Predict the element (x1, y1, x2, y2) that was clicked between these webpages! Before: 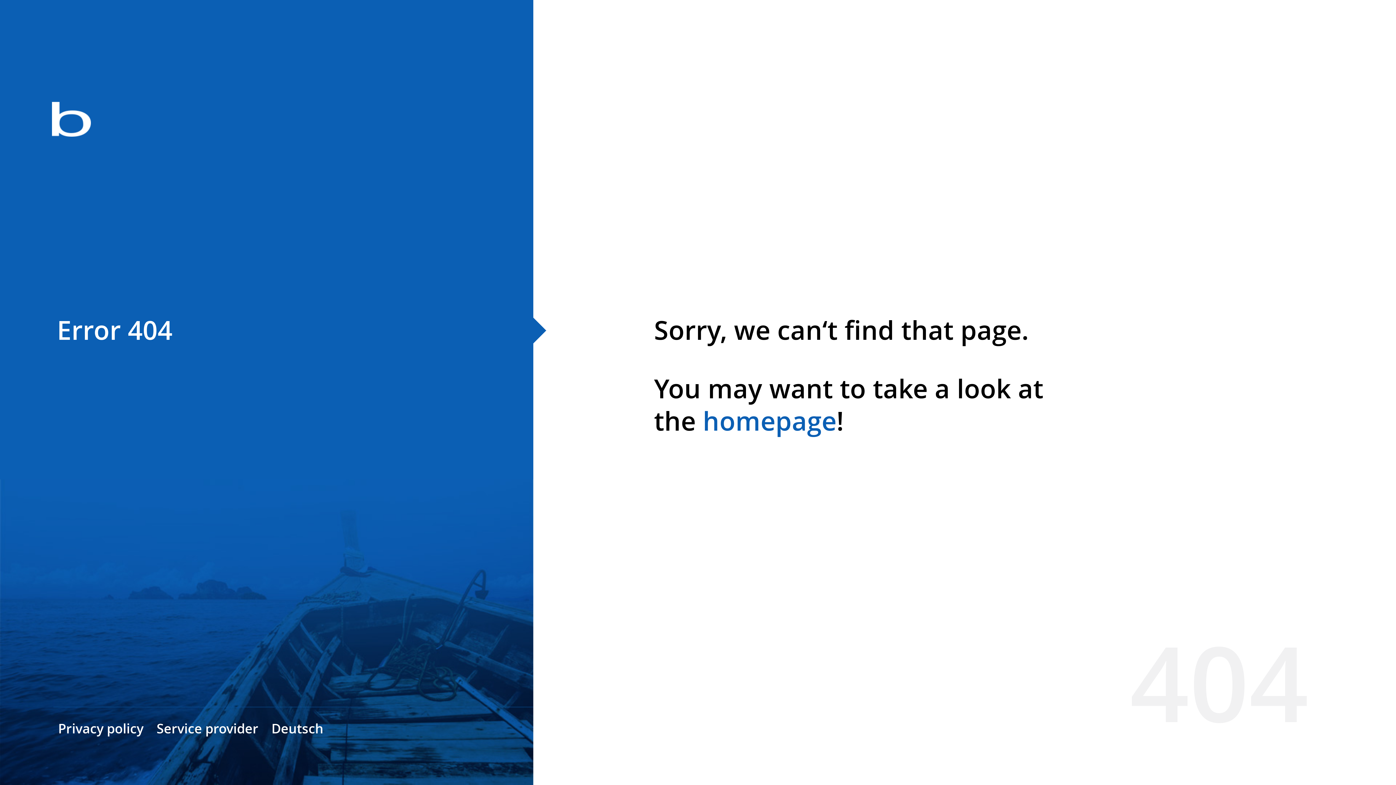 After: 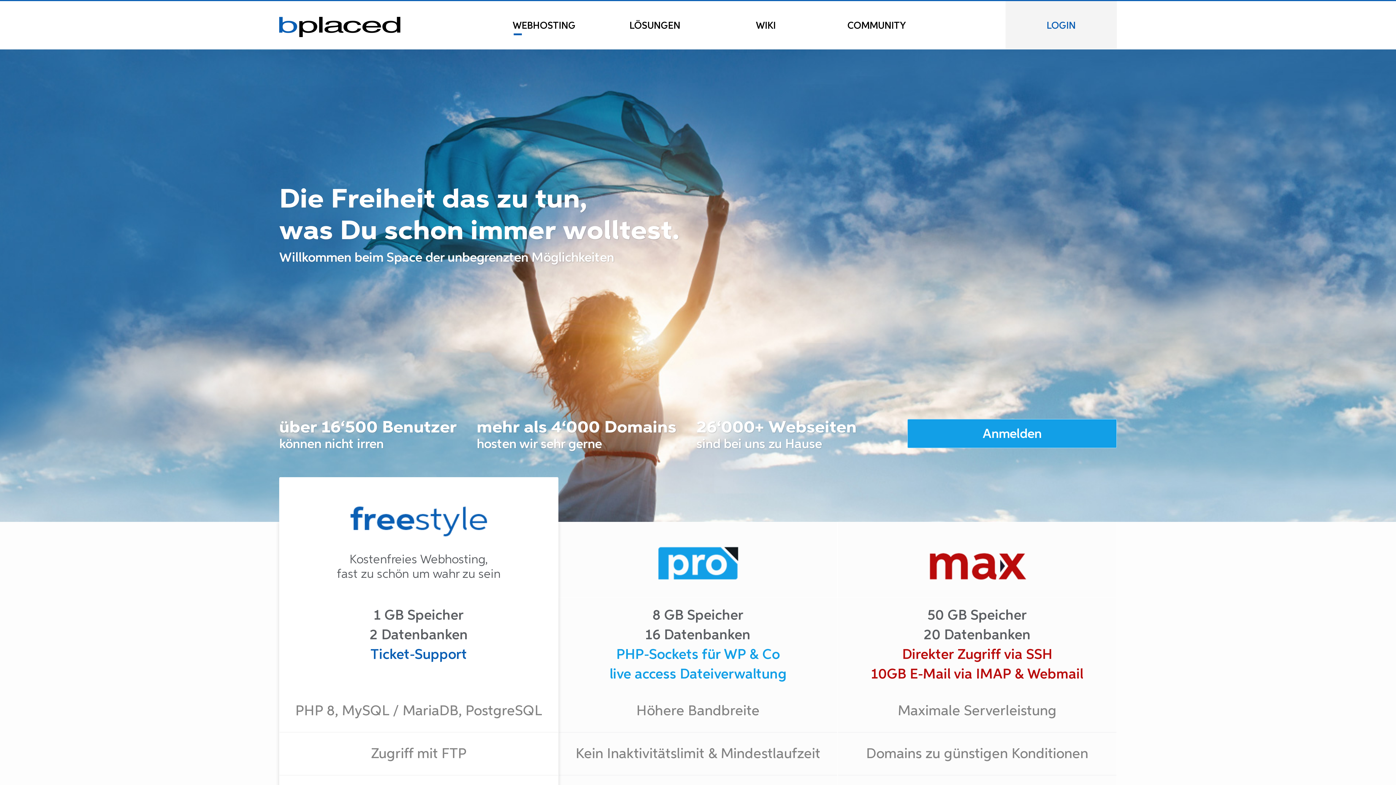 Action: label: homepage bbox: (702, 403, 836, 438)